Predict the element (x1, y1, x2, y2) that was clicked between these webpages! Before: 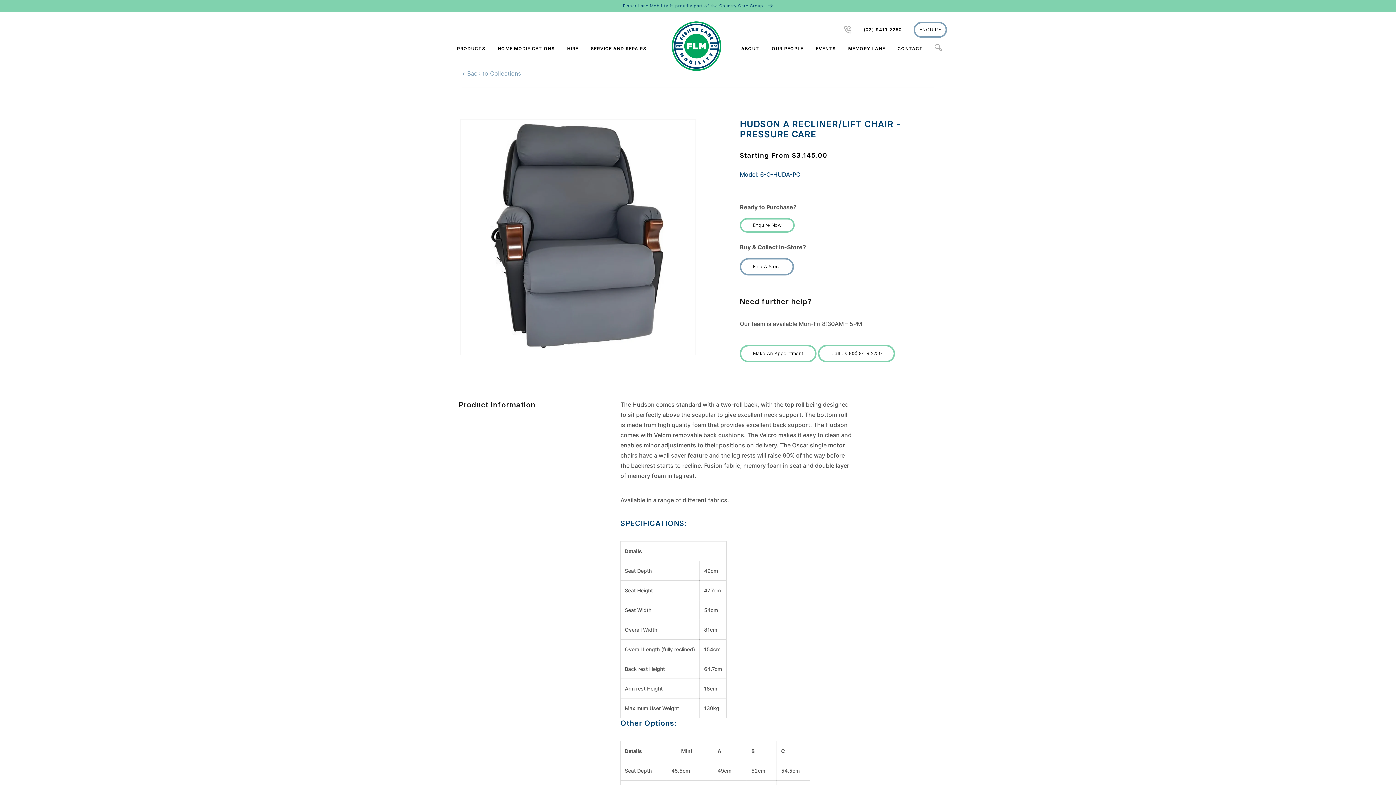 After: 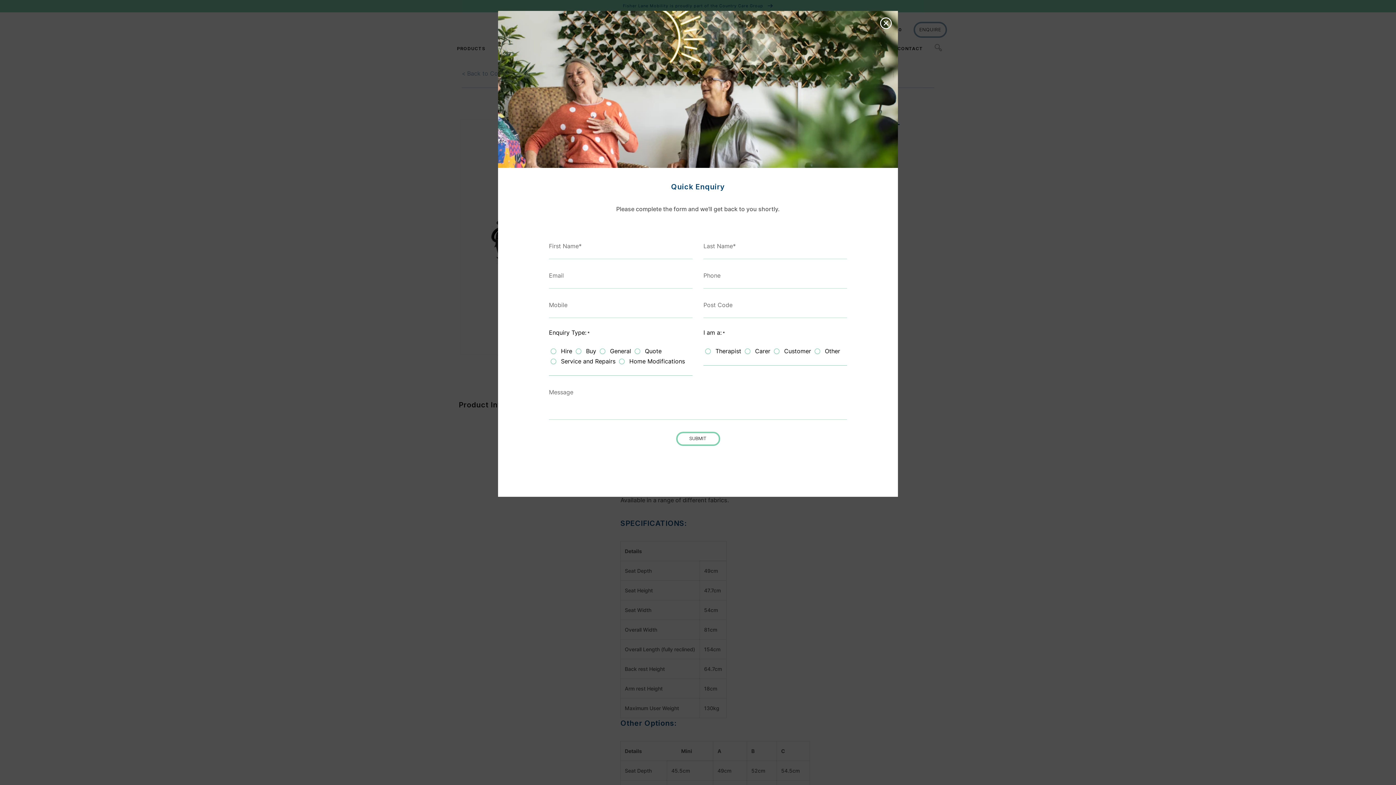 Action: bbox: (913, 21, 947, 37) label: ENQUIRE